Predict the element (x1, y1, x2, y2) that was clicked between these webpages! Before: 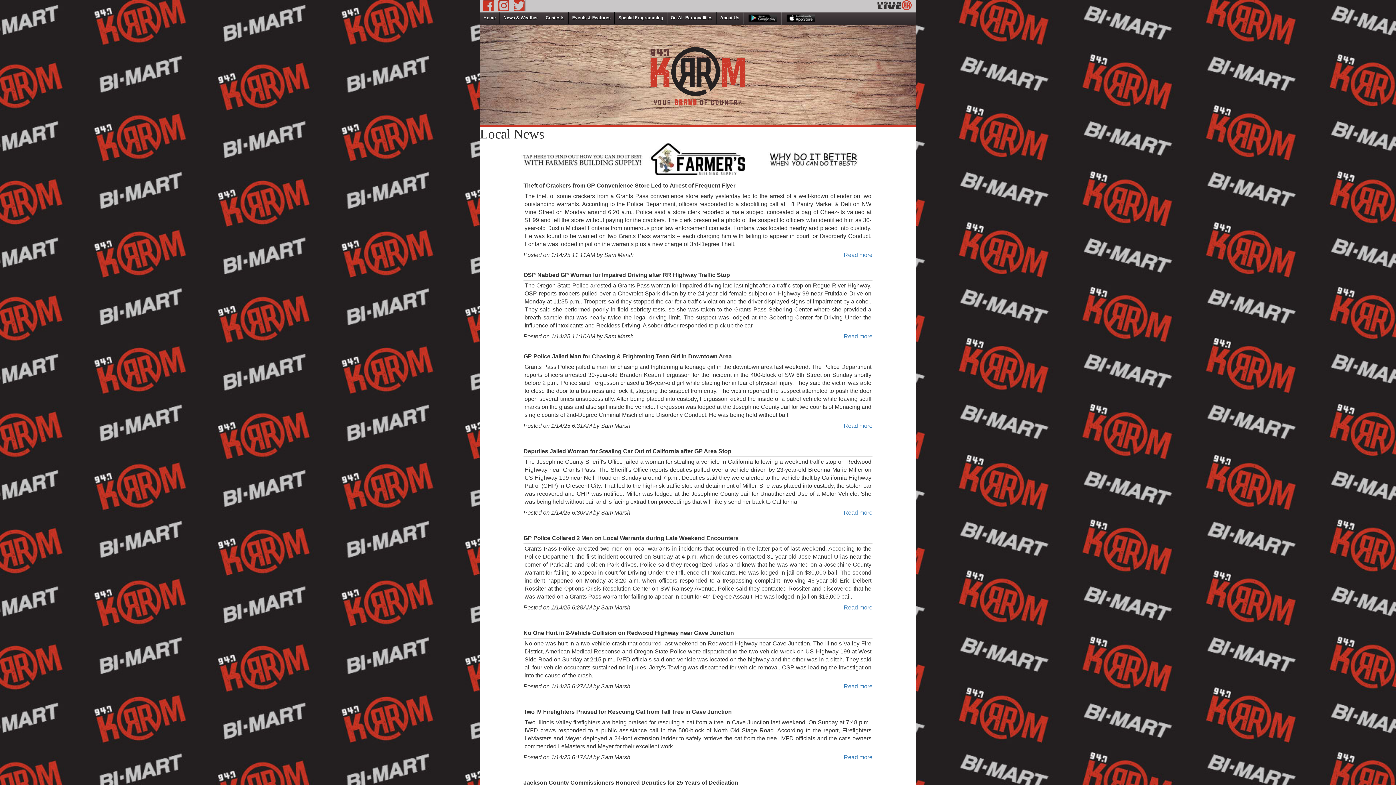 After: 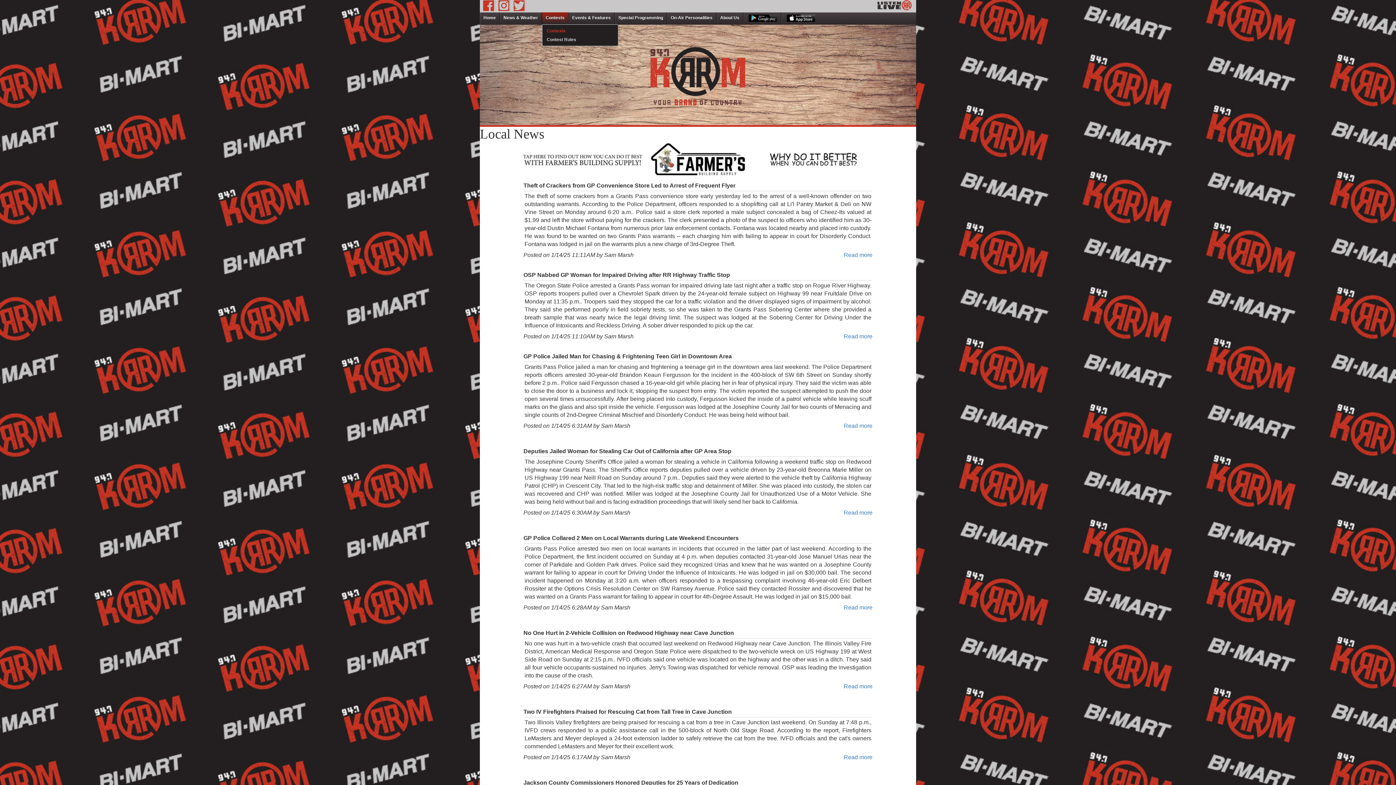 Action: label: Contests bbox: (542, 12, 568, 23)